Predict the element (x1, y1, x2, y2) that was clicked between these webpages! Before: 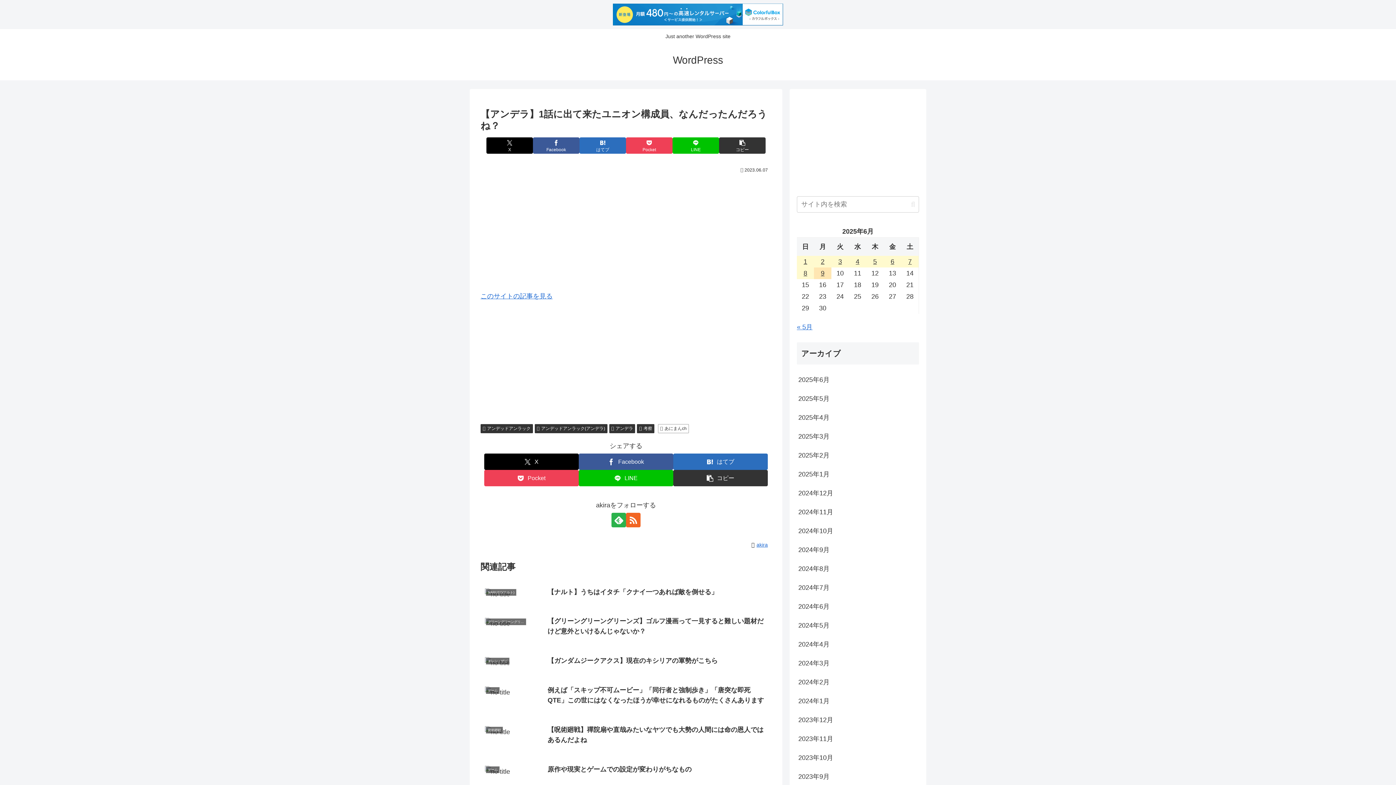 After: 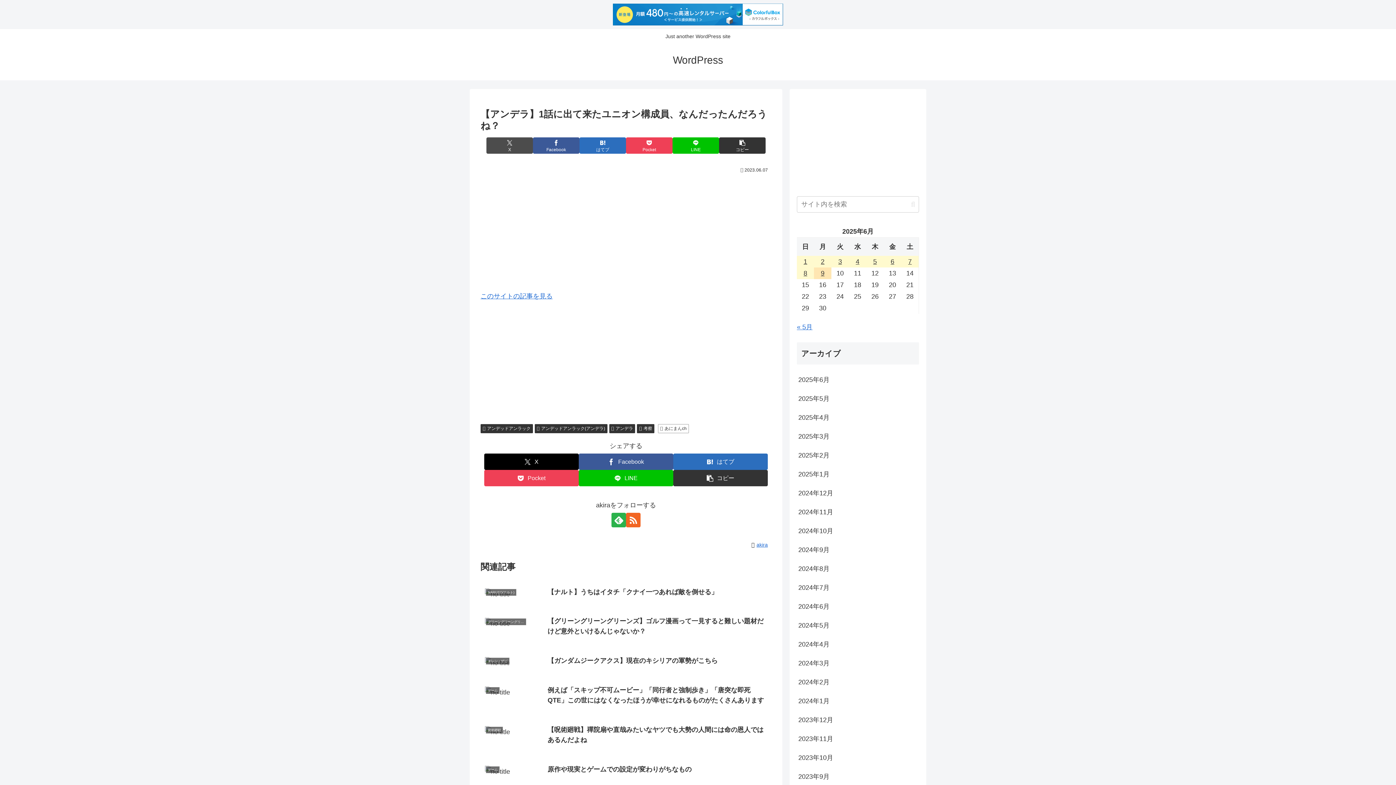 Action: bbox: (486, 137, 533, 153) label: Xでシェア